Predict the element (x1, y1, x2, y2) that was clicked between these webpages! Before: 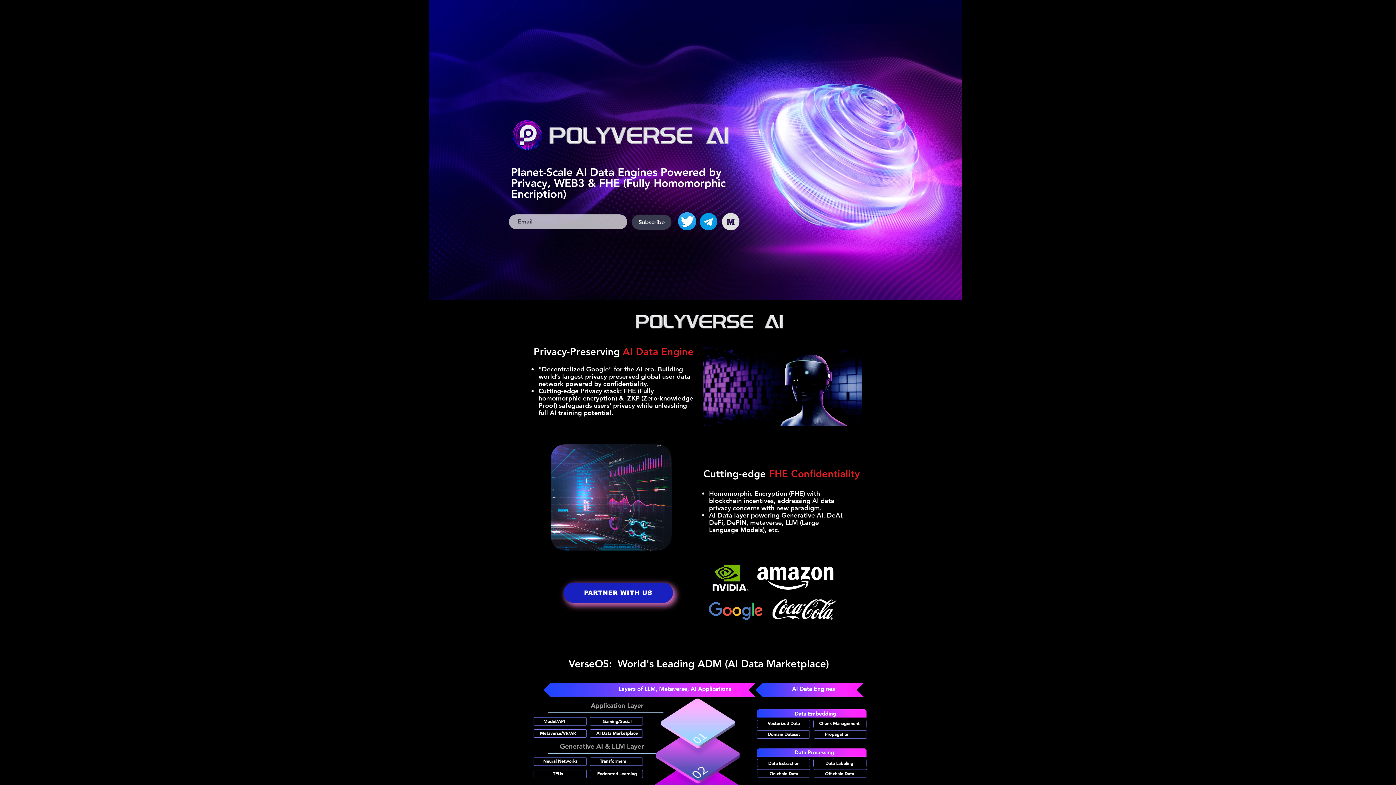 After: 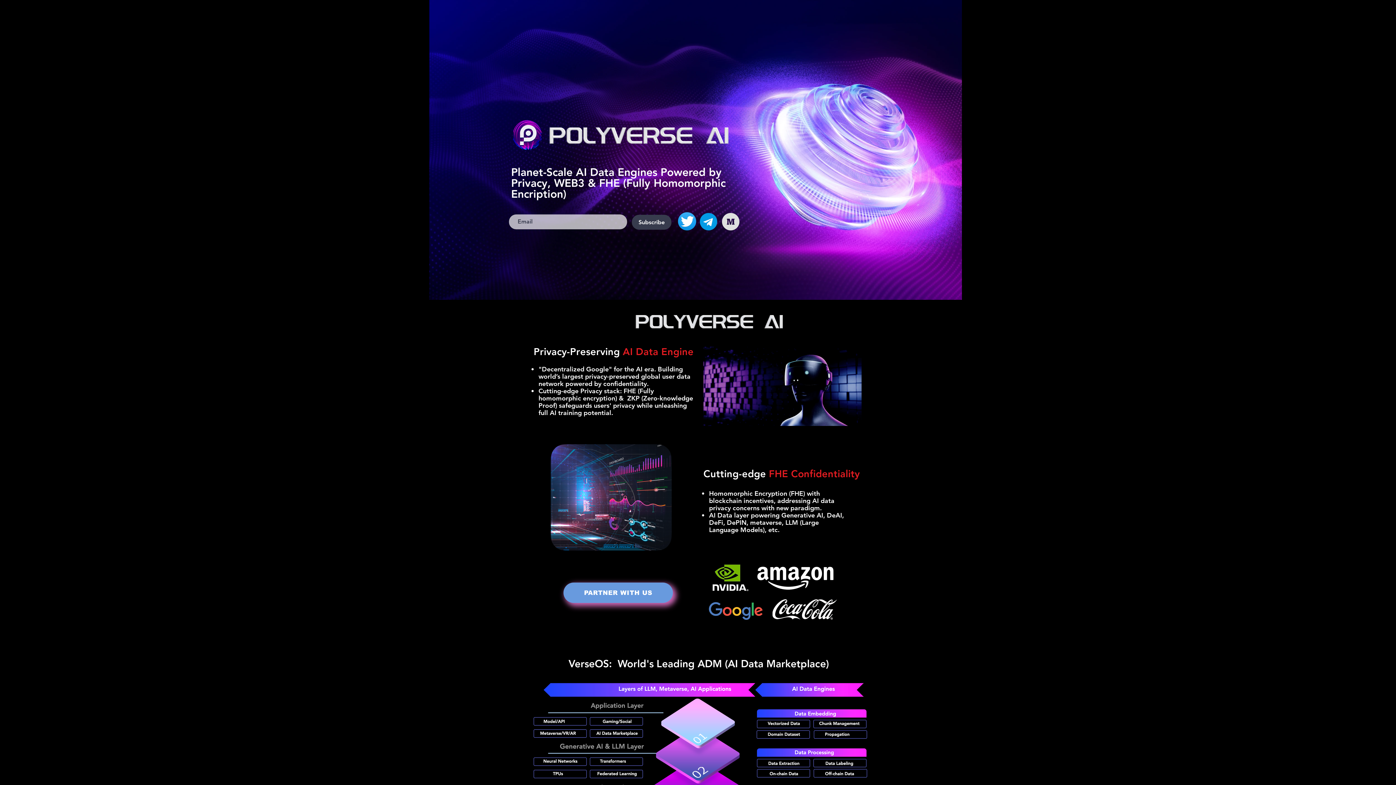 Action: label: PARTNER WITH US bbox: (563, 582, 673, 603)